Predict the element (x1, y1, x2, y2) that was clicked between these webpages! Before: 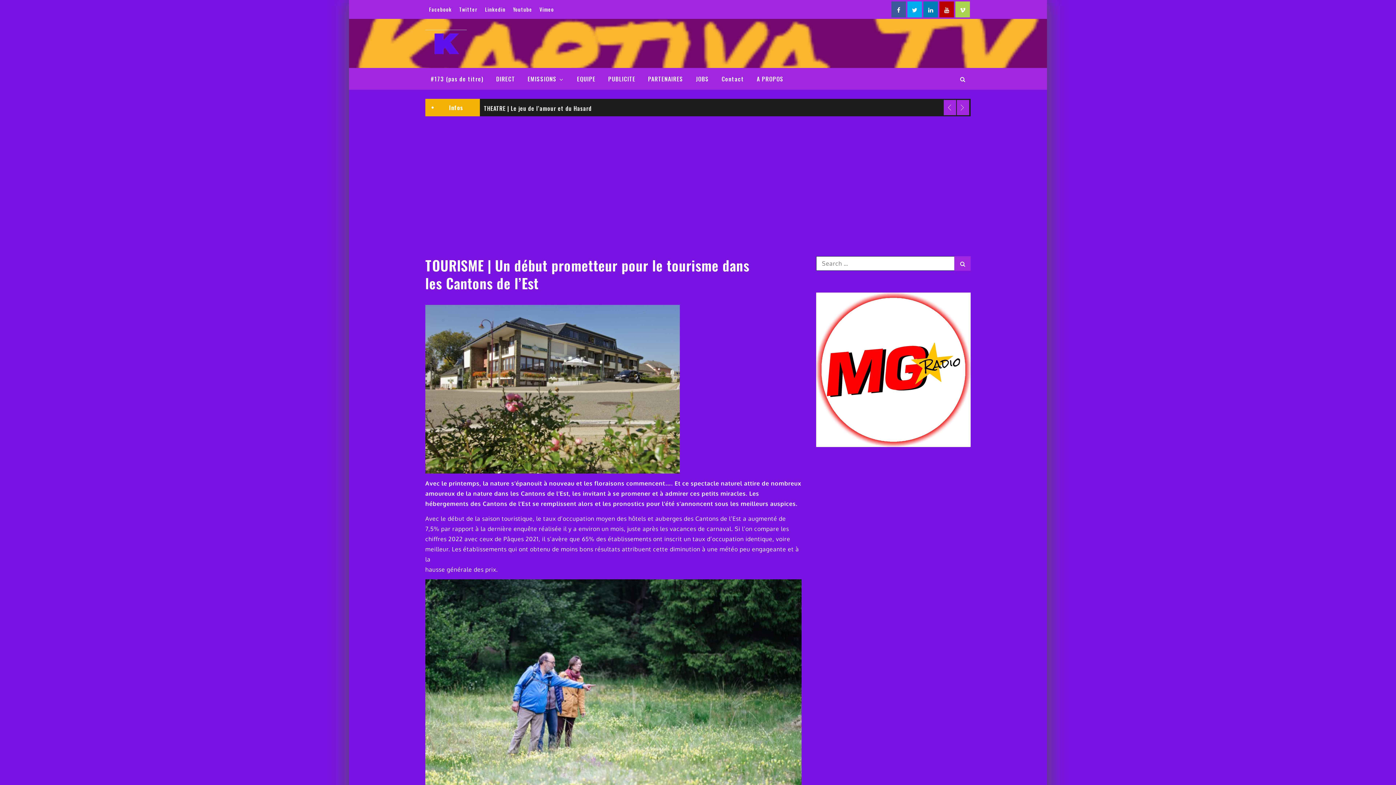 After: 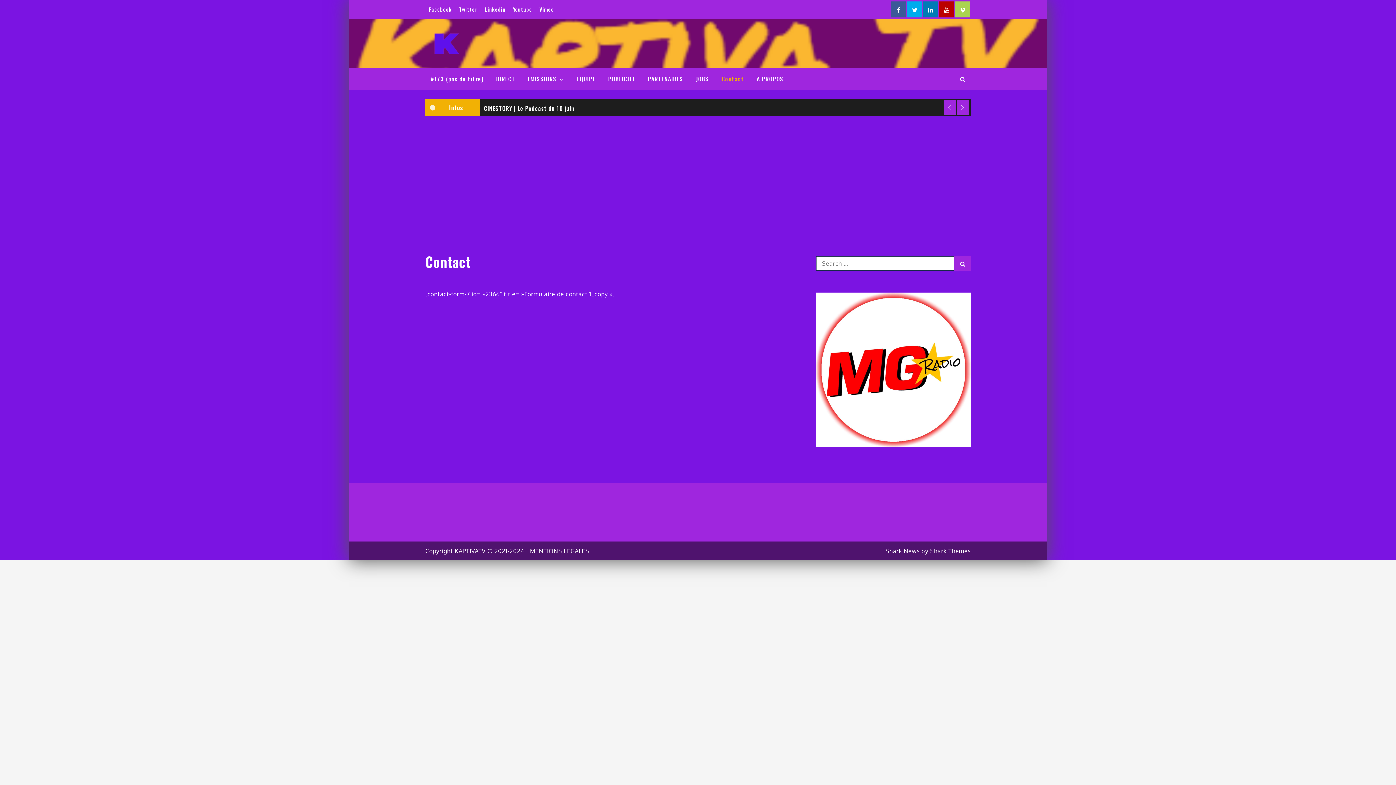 Action: label: Contact bbox: (716, 67, 749, 89)